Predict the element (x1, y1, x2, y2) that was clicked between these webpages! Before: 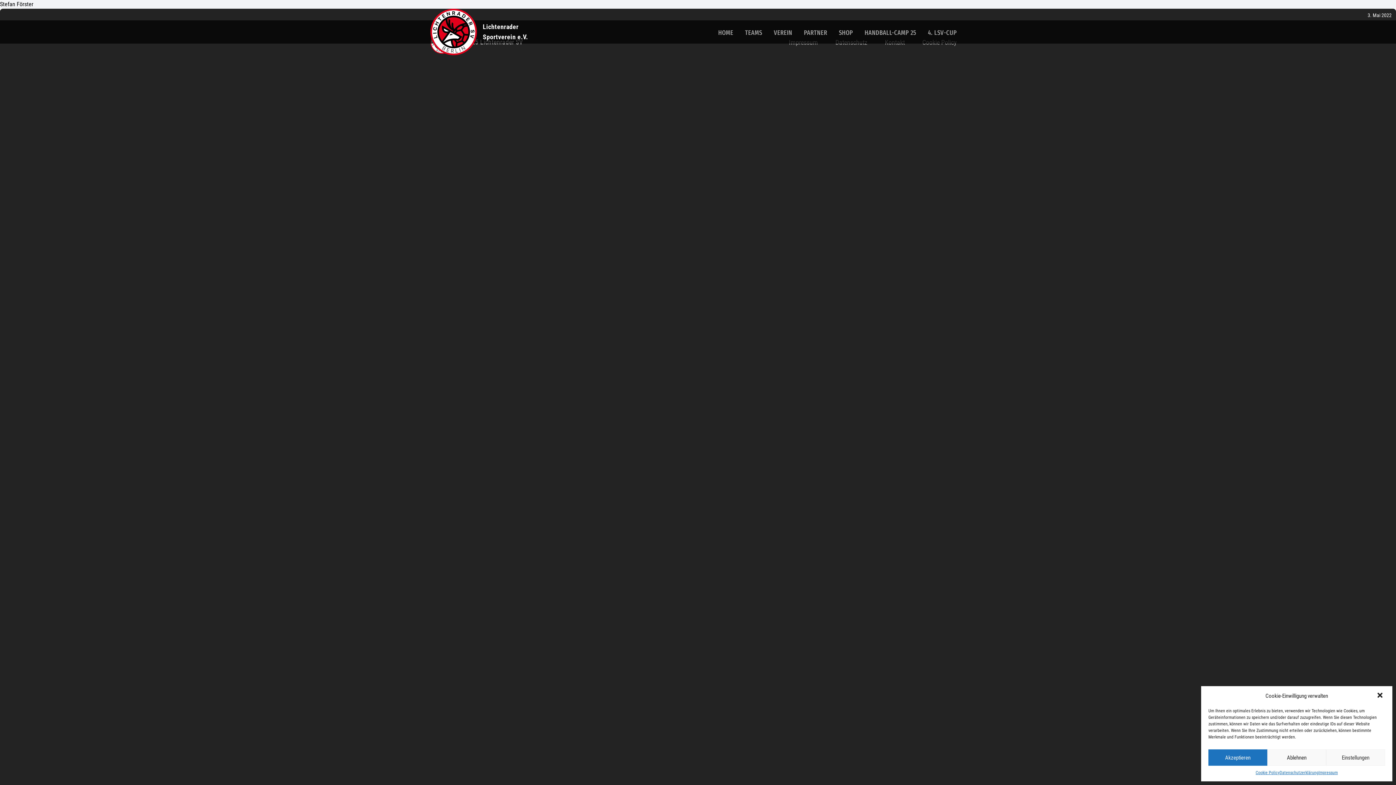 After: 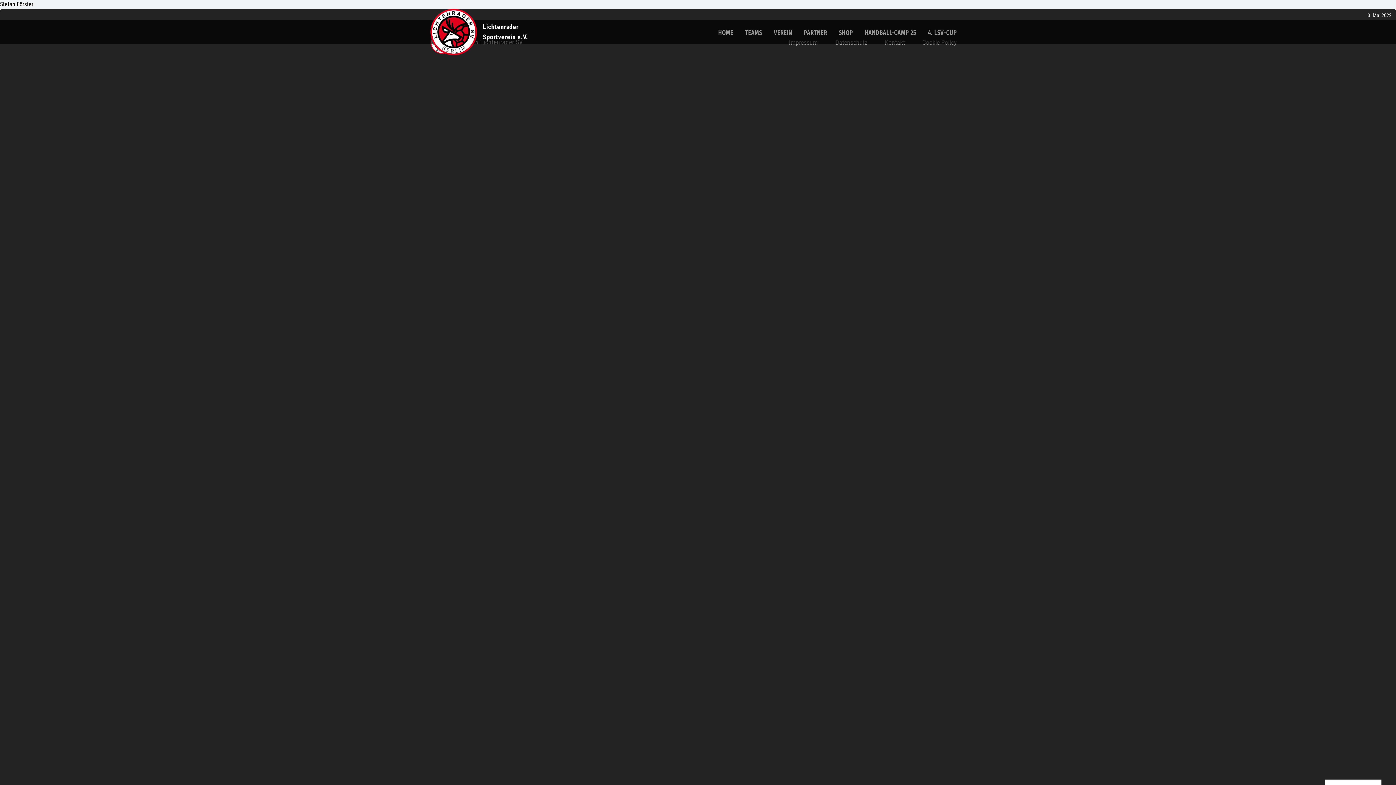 Action: label: Ablehnen bbox: (1267, 749, 1326, 766)